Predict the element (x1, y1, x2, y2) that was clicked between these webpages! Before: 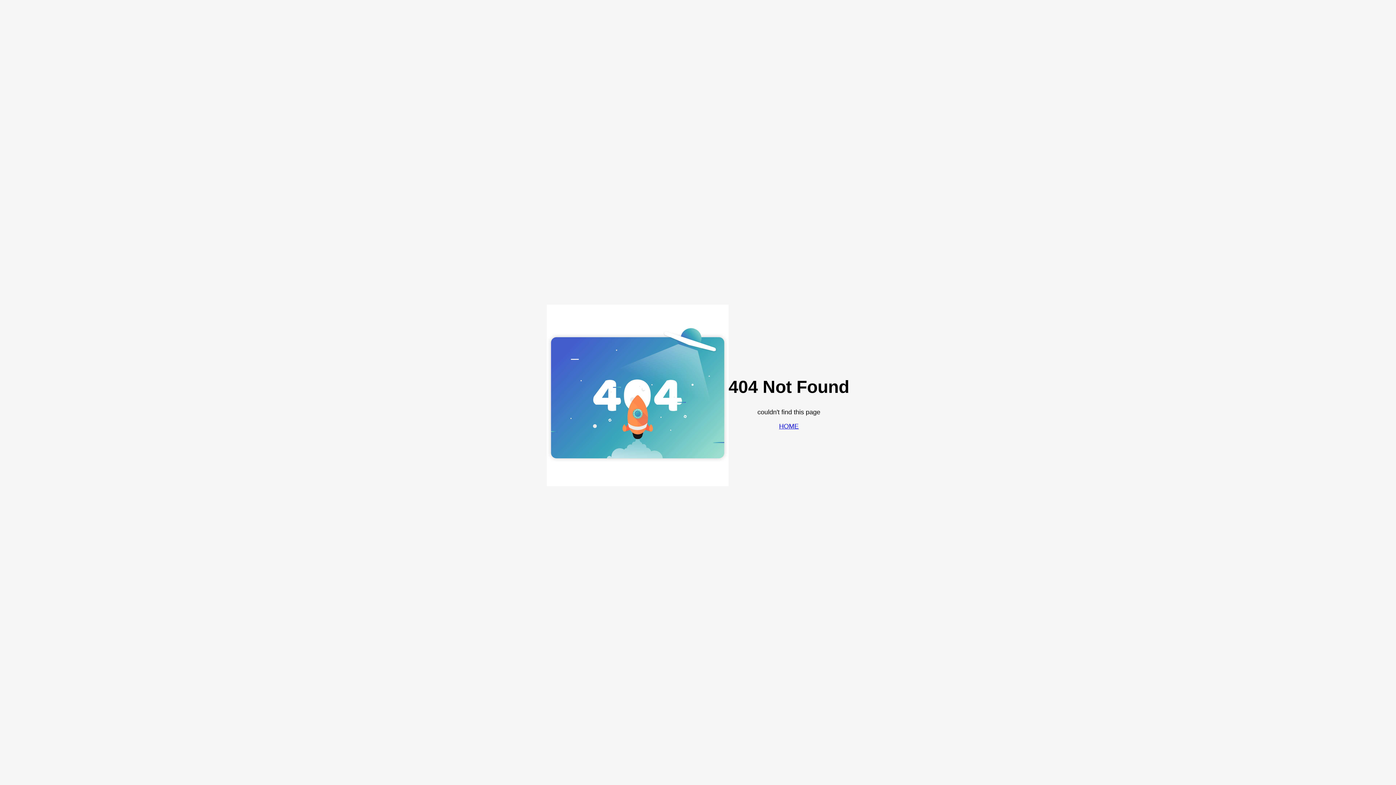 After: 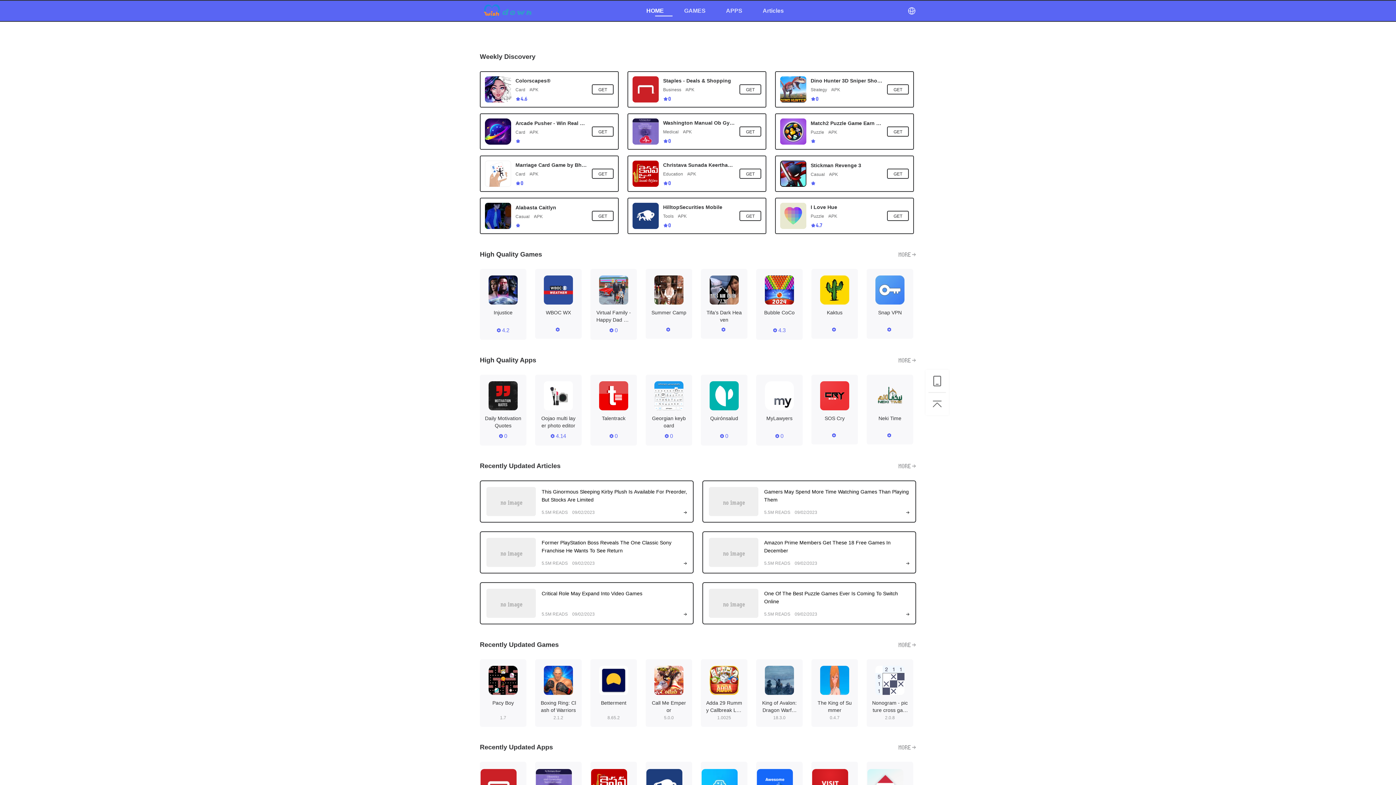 Action: bbox: (779, 422, 798, 430) label: HOME